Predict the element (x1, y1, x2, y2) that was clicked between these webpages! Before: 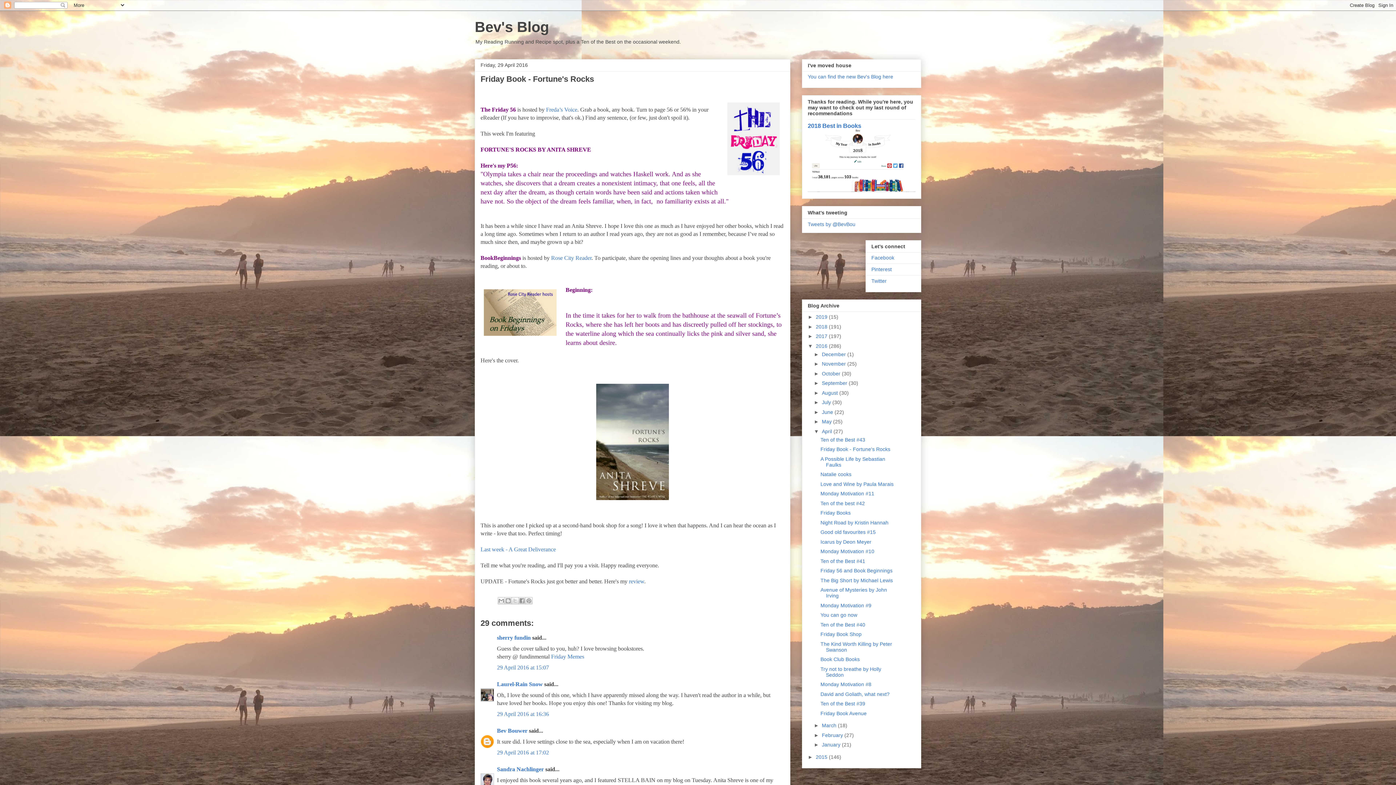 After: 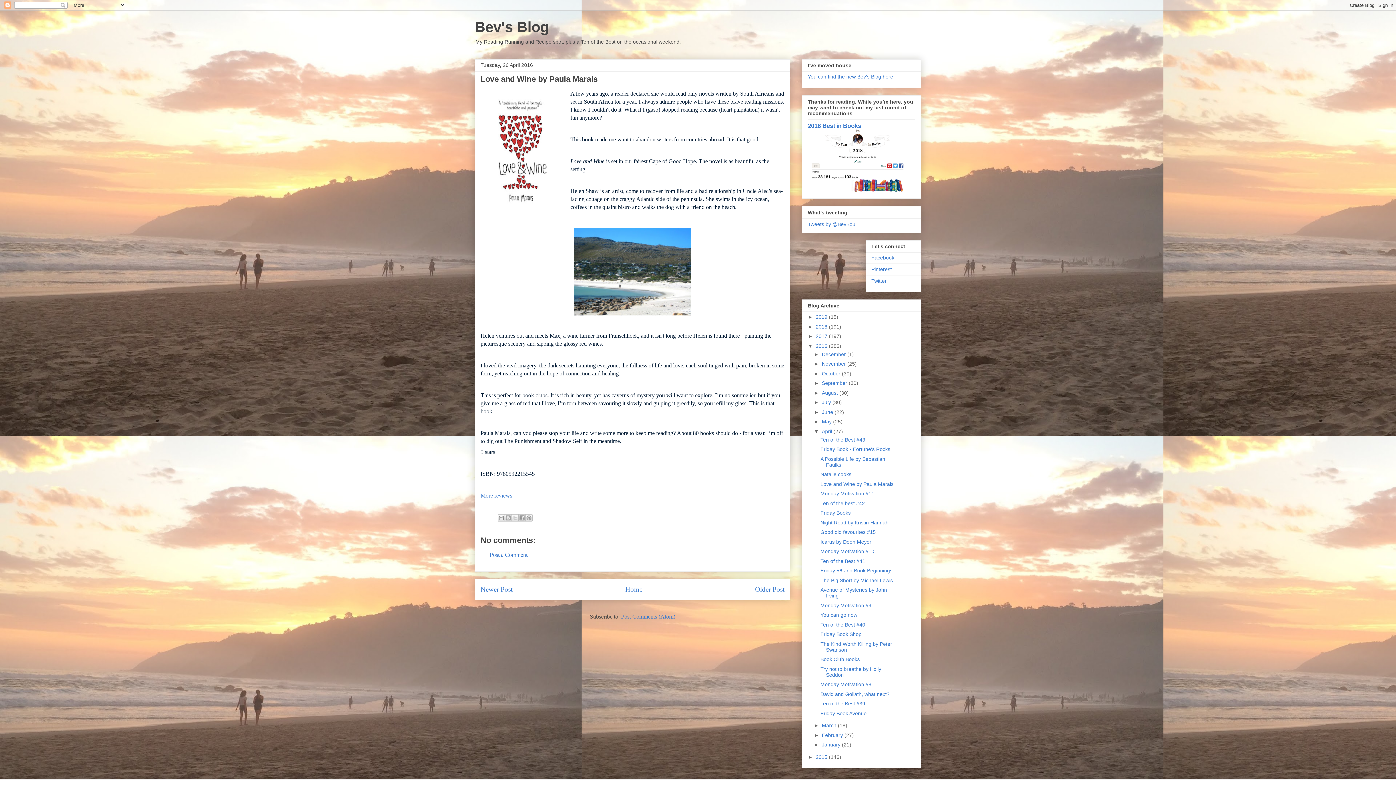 Action: bbox: (820, 481, 893, 487) label: Love and Wine by Paula Marais